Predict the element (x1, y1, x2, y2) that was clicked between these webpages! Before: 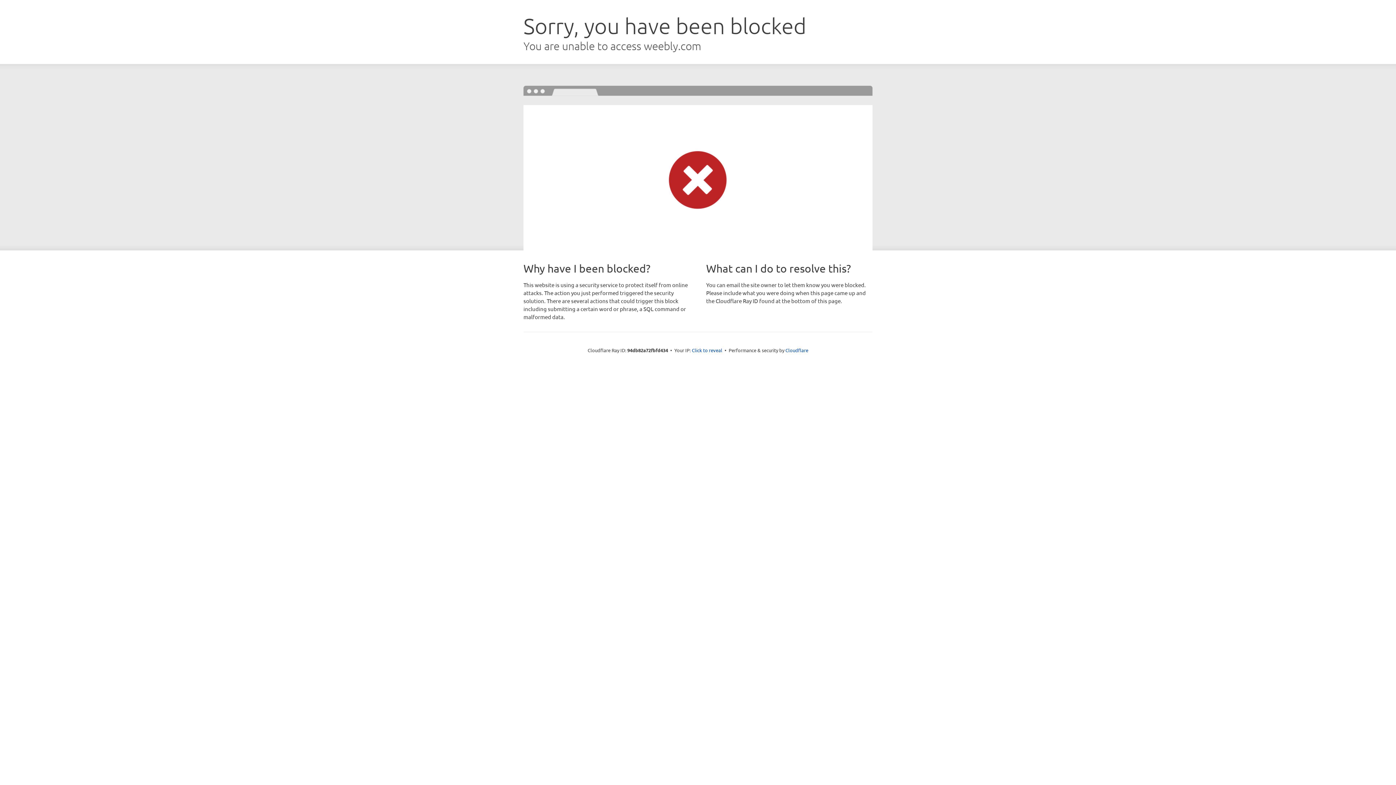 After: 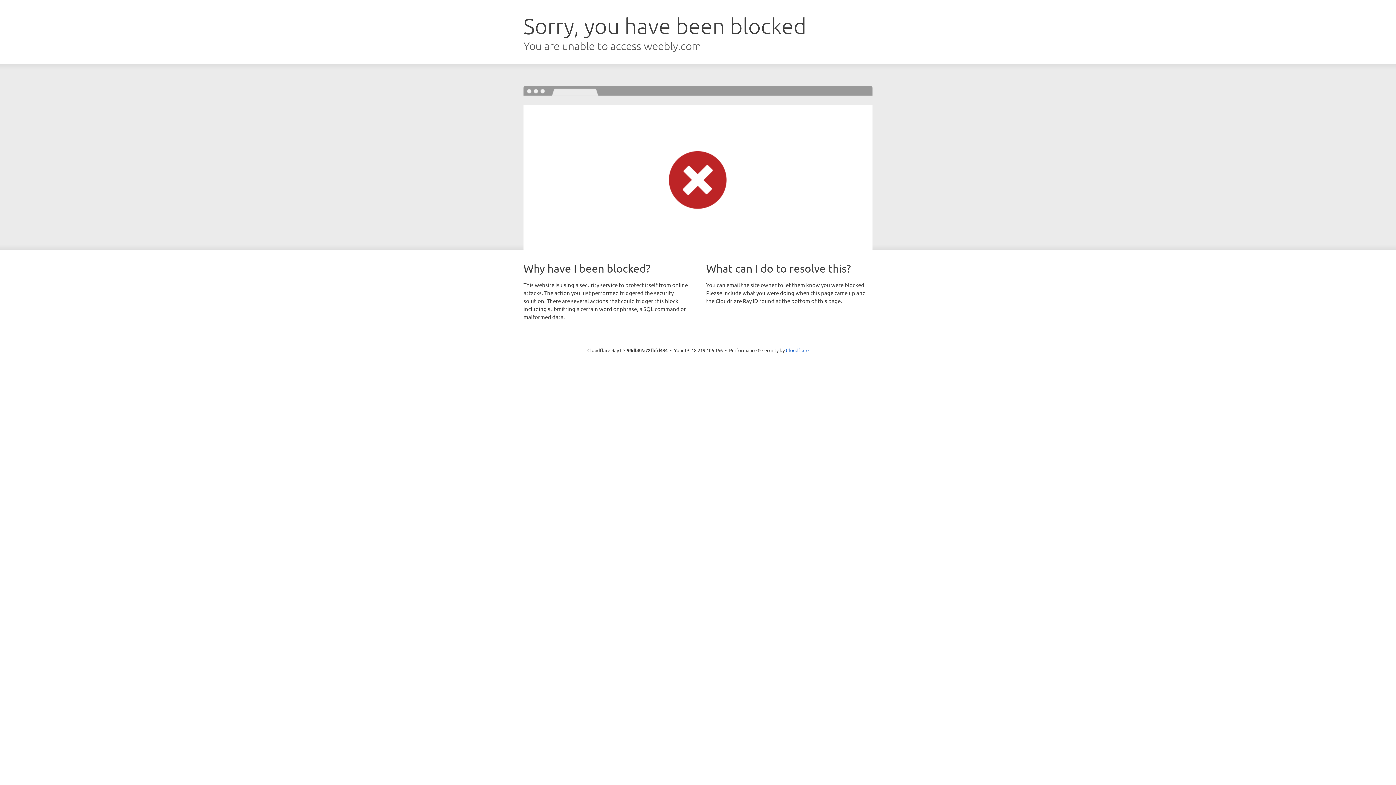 Action: label: Click to reveal bbox: (692, 346, 722, 353)